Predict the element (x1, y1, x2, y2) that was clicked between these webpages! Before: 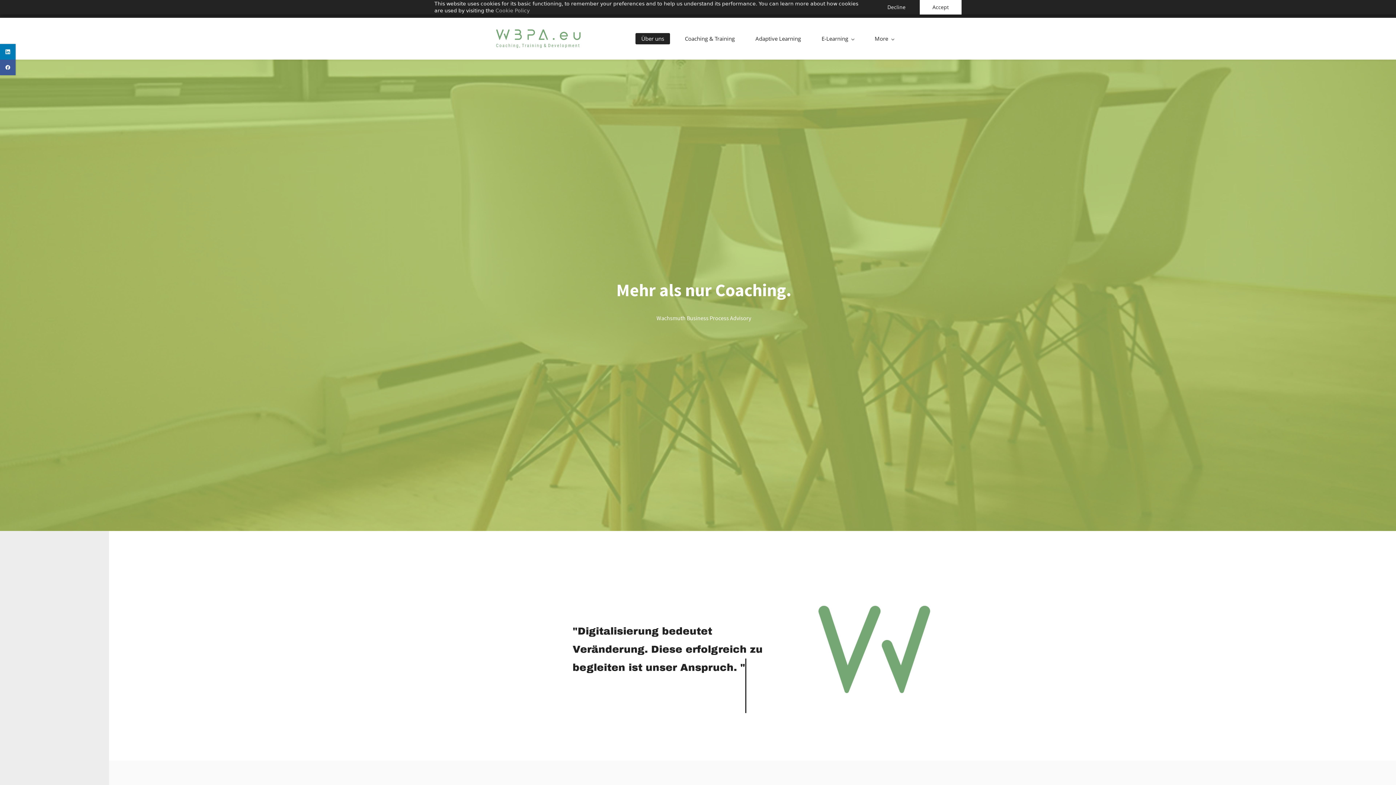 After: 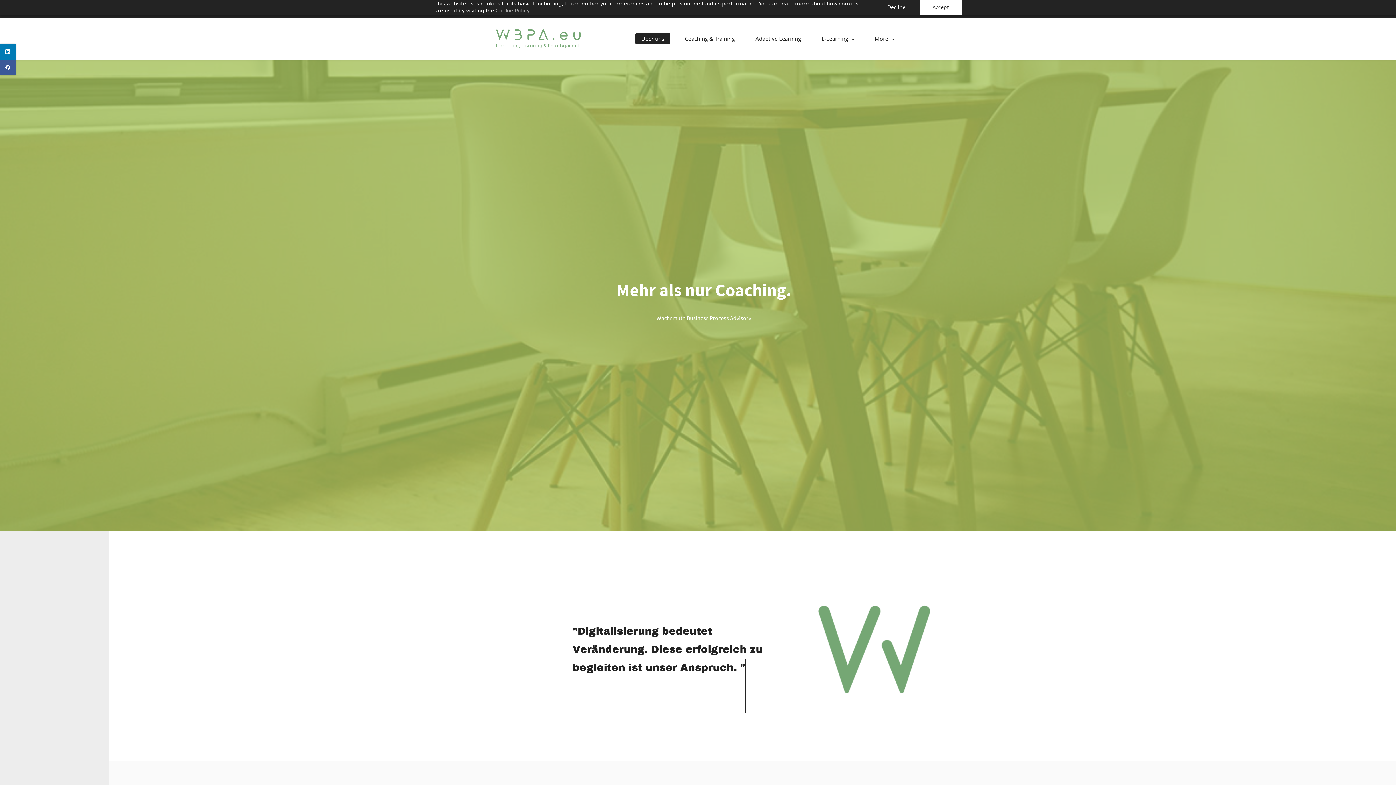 Action: bbox: (0, 44, 15, 59) label: linkedin